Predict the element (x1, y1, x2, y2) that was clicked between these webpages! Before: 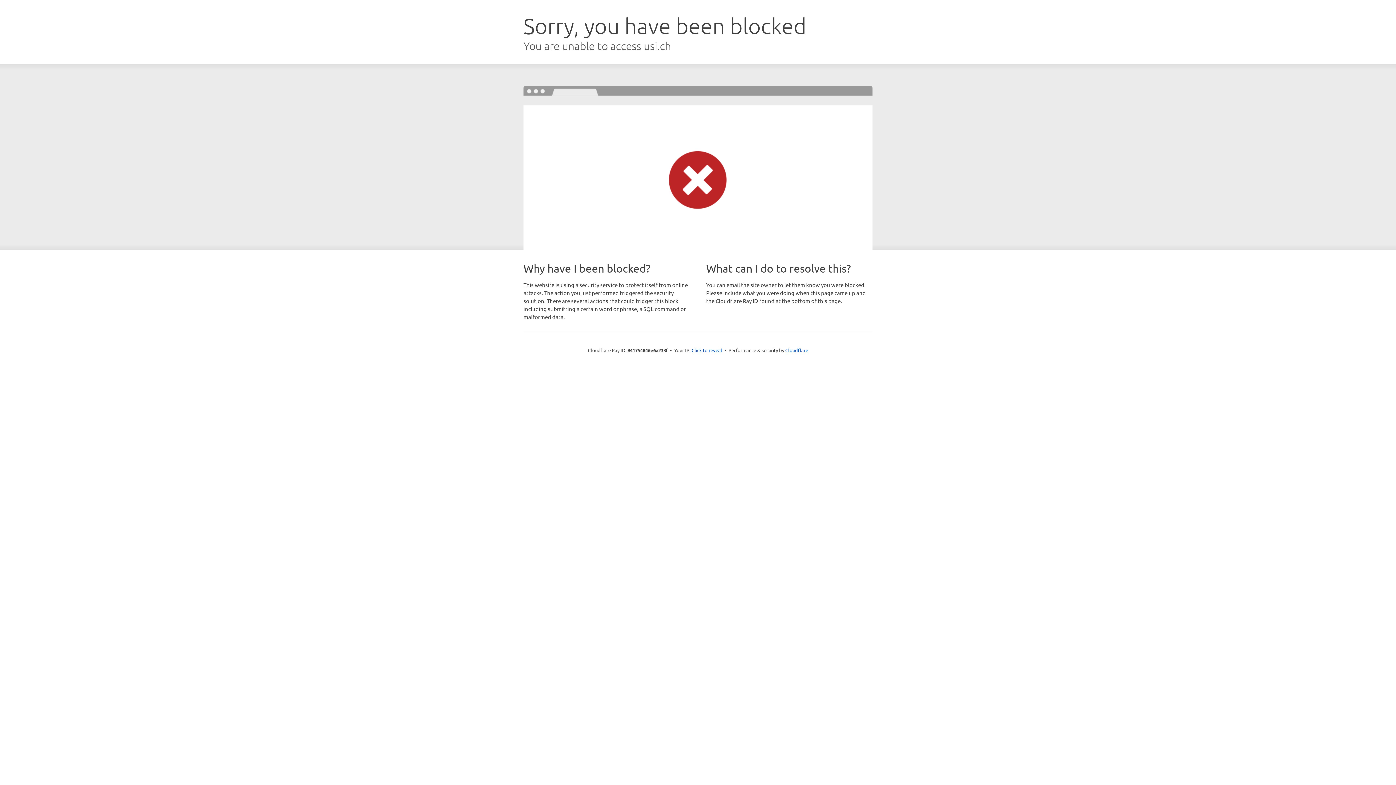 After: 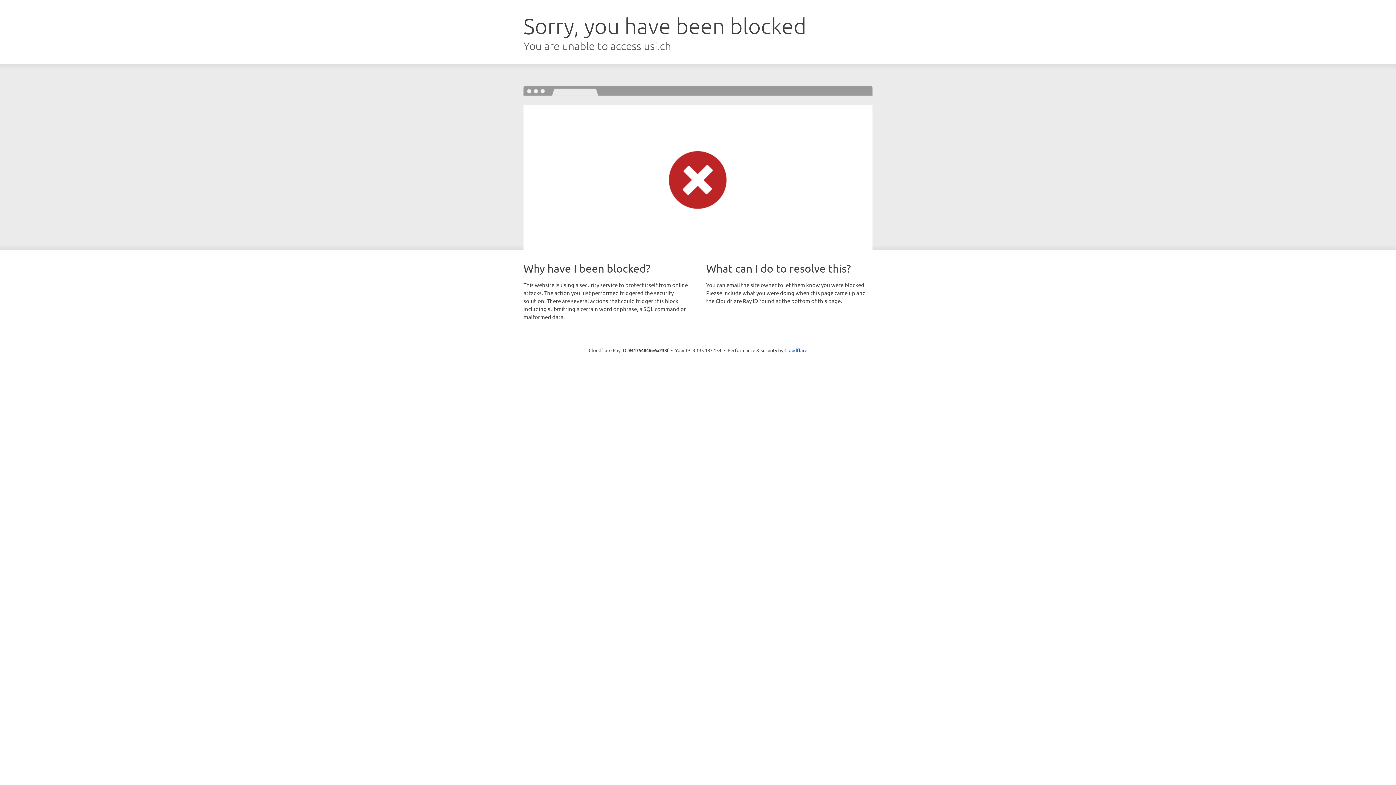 Action: bbox: (691, 346, 722, 353) label: Click to reveal